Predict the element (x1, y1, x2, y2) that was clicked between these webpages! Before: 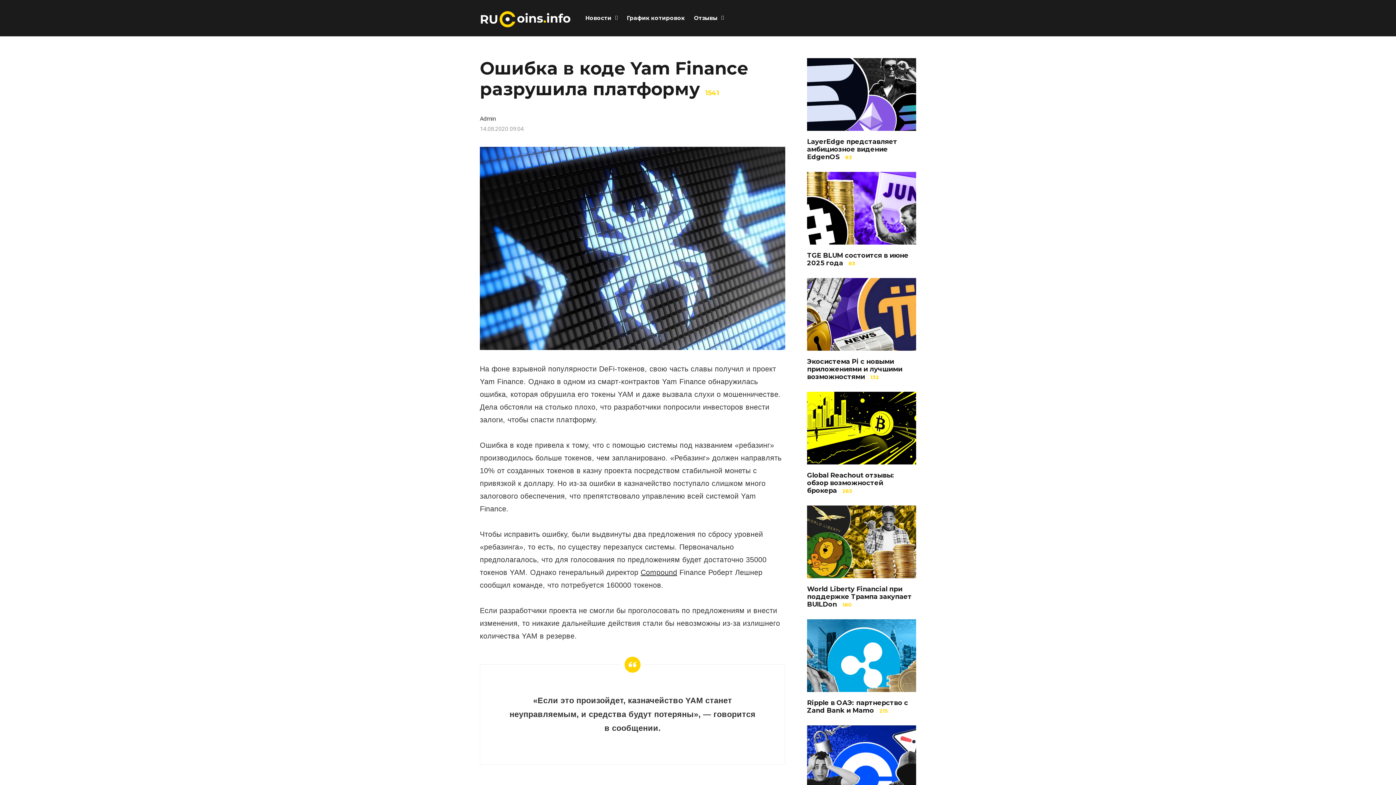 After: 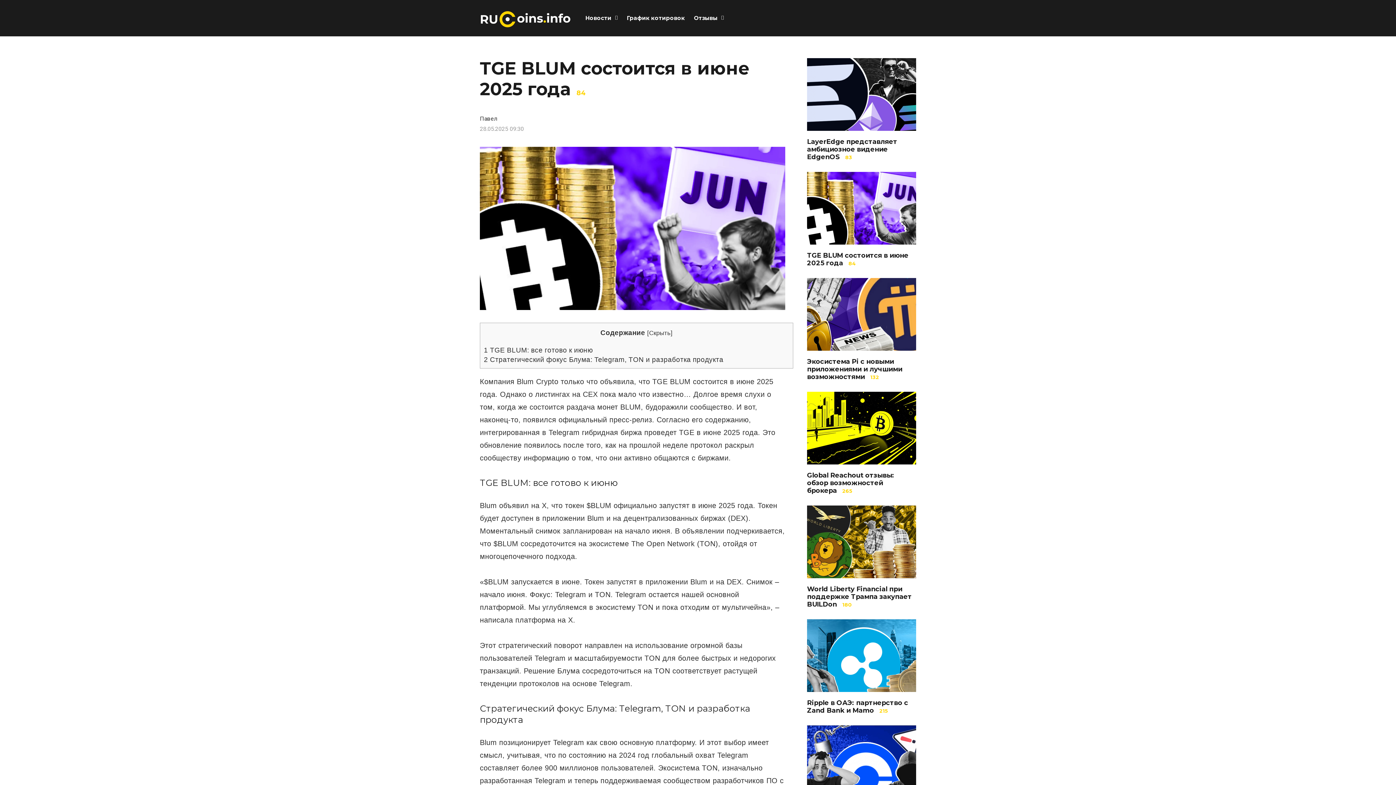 Action: bbox: (807, 172, 916, 244)